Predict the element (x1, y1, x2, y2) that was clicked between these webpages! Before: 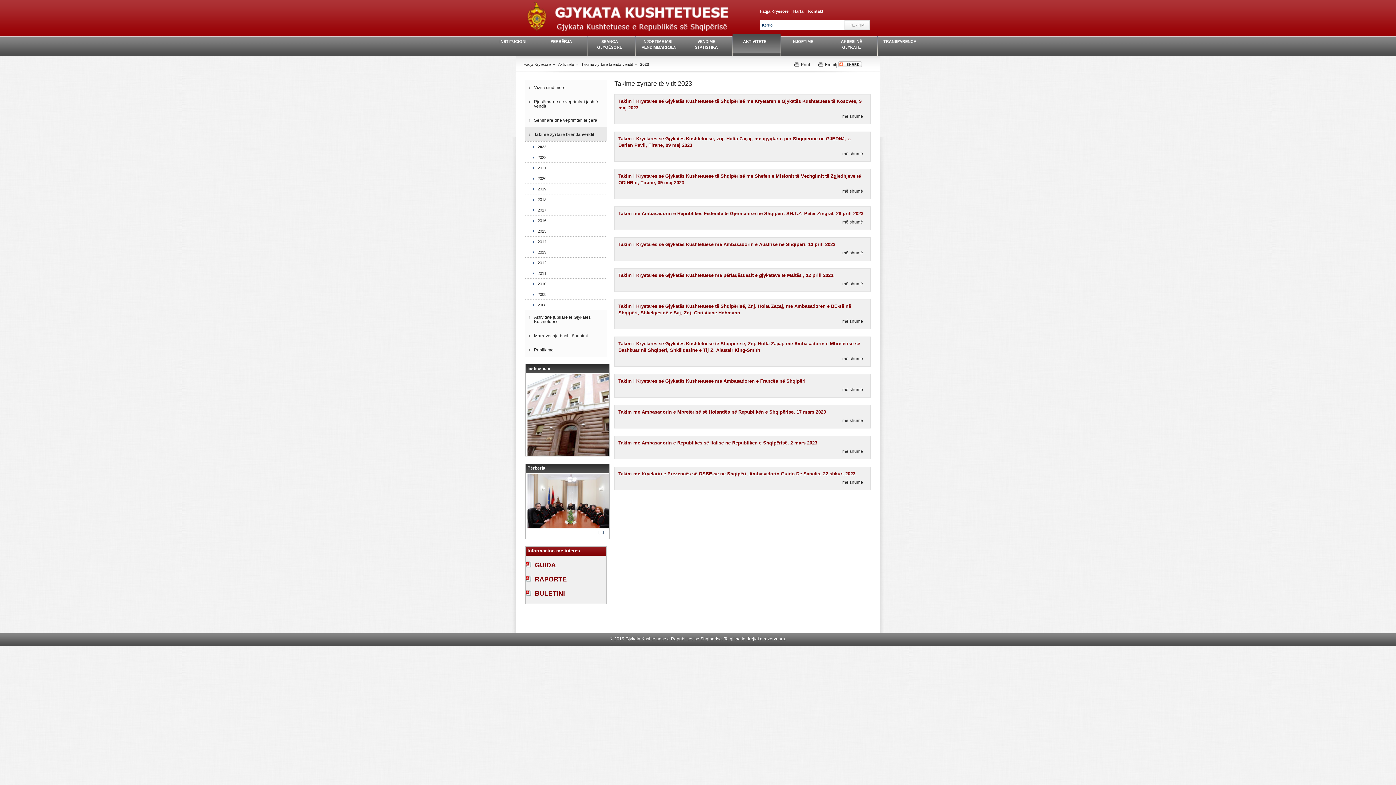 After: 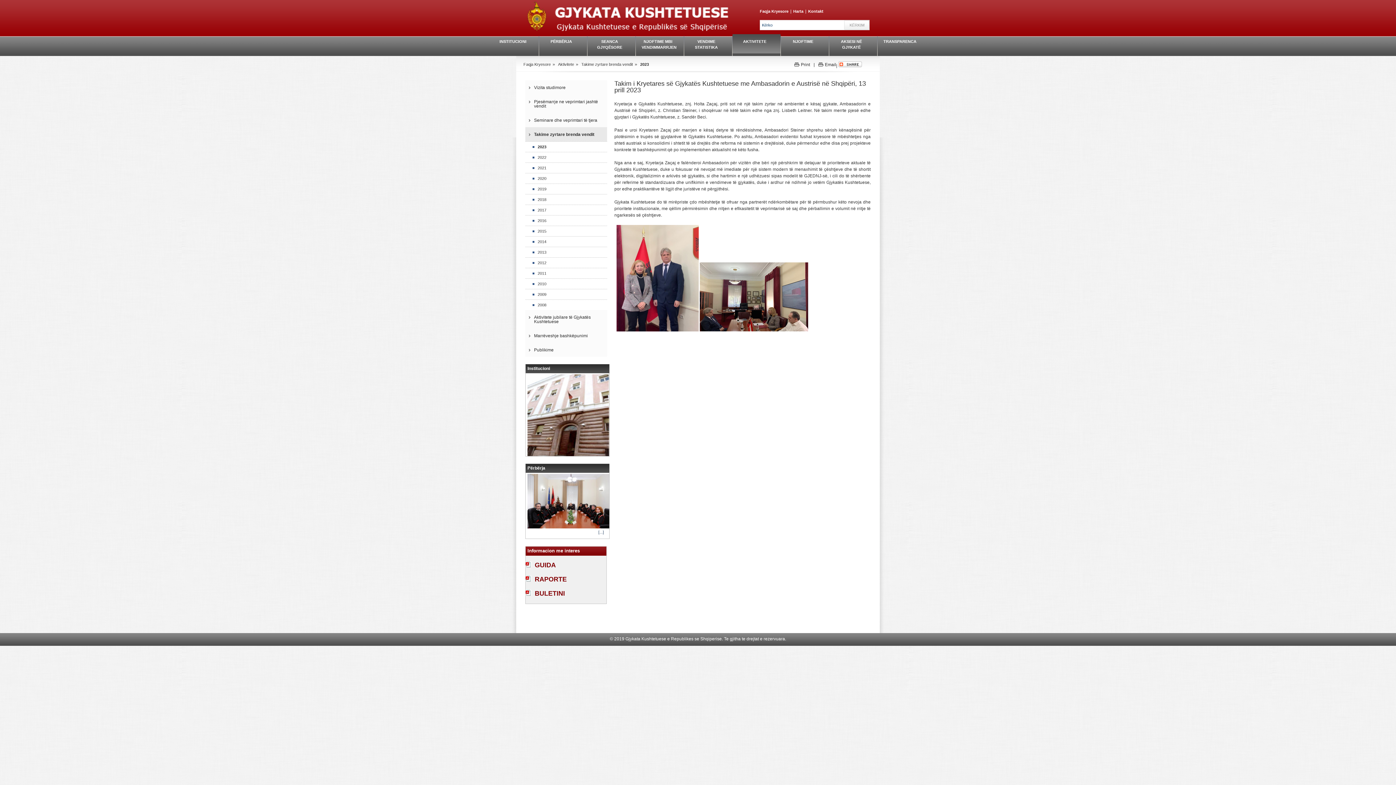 Action: label: më shumë bbox: (842, 250, 863, 255)